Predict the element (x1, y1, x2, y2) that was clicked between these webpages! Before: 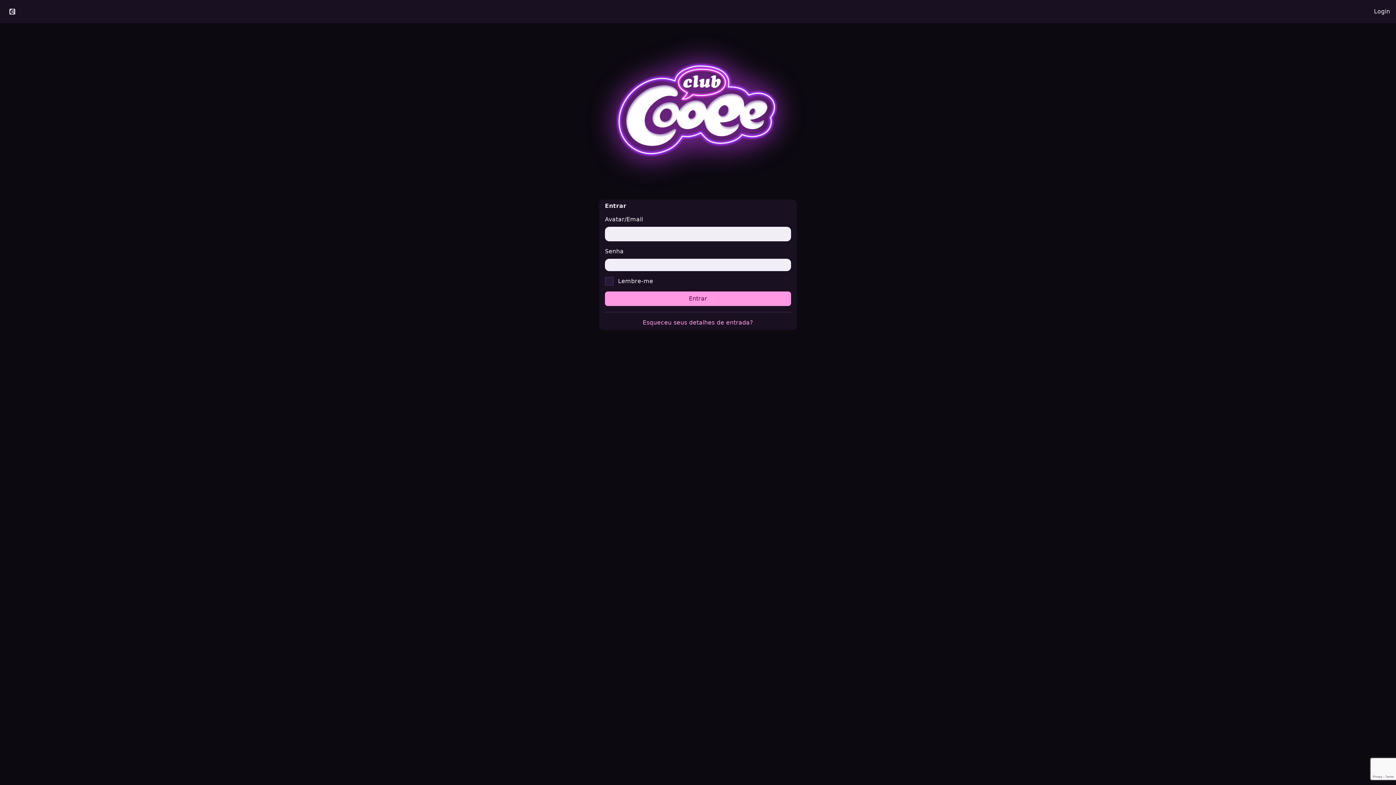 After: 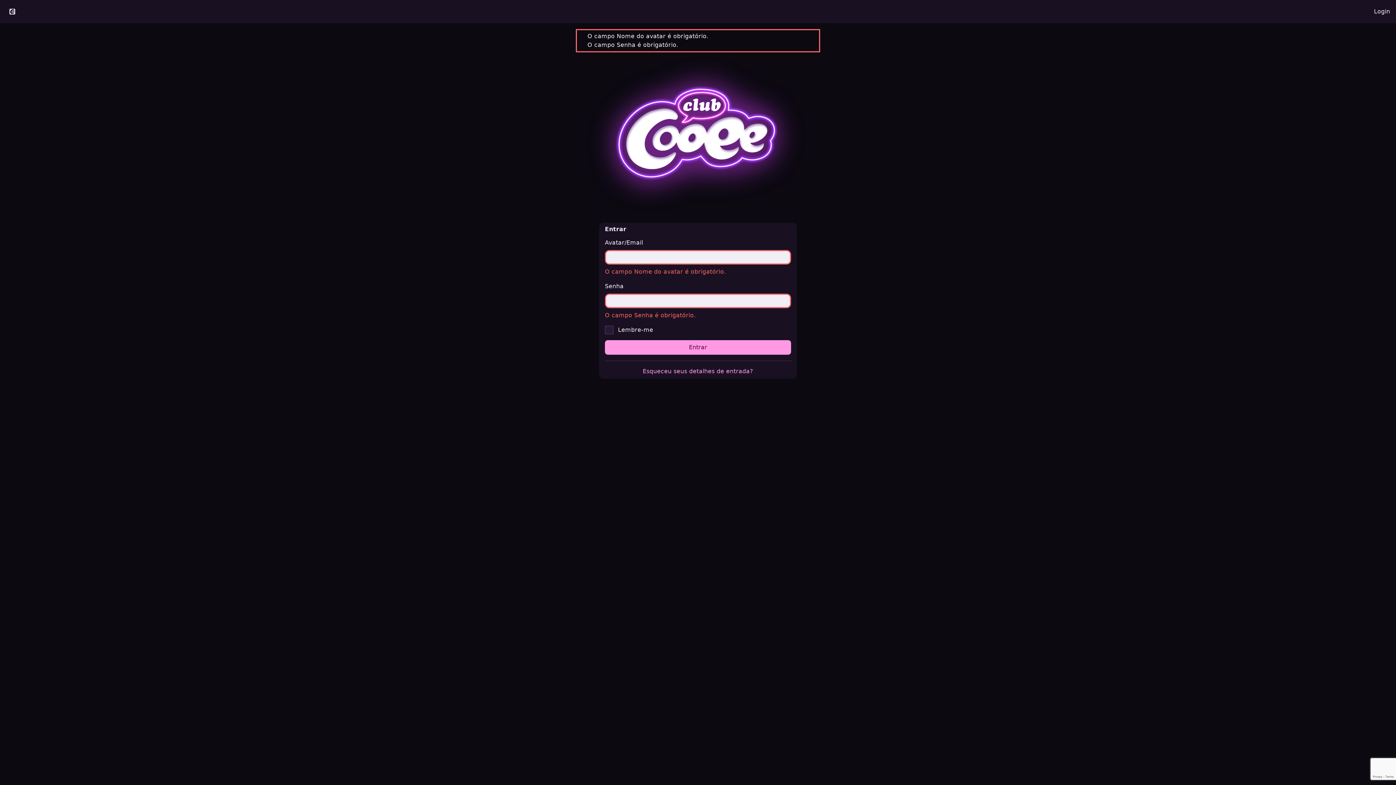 Action: label: Entrar bbox: (605, 291, 791, 306)